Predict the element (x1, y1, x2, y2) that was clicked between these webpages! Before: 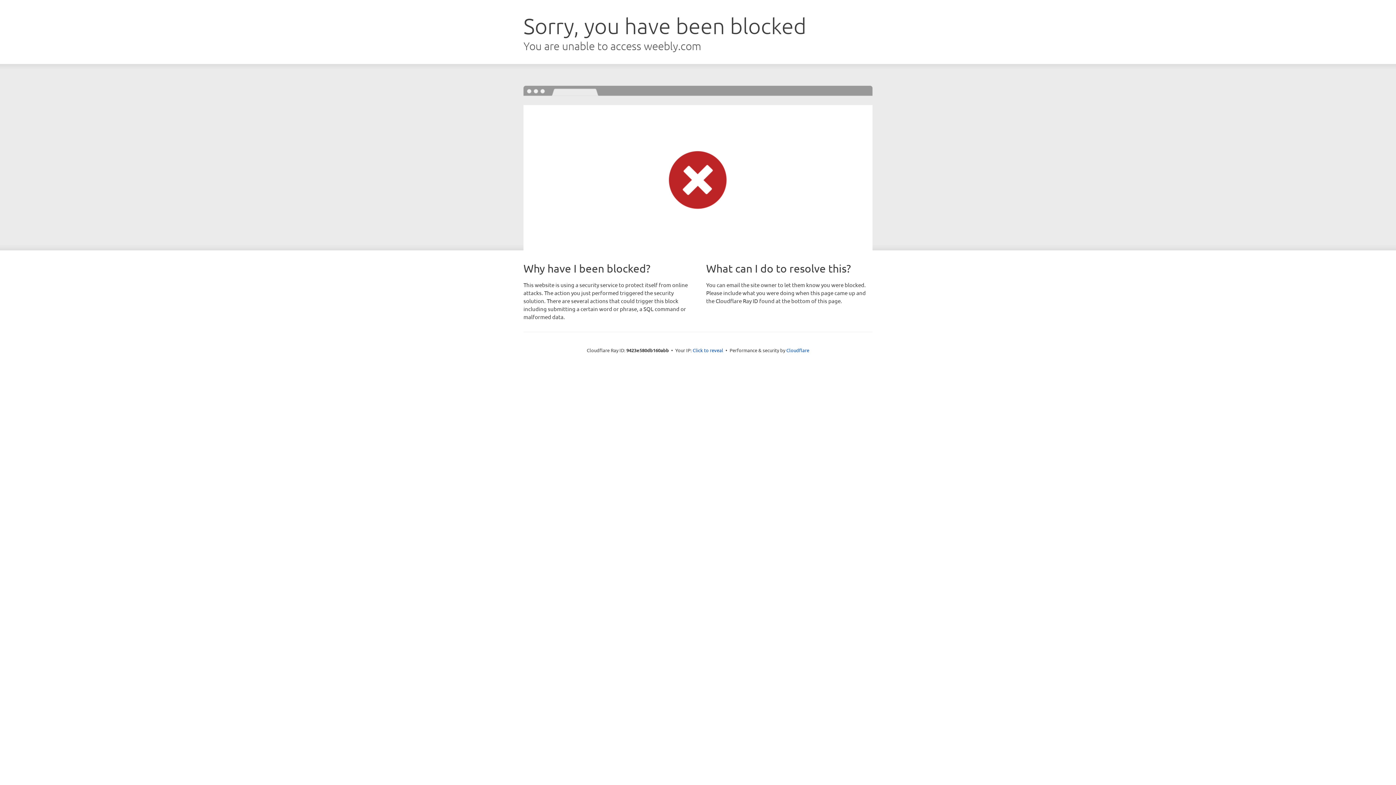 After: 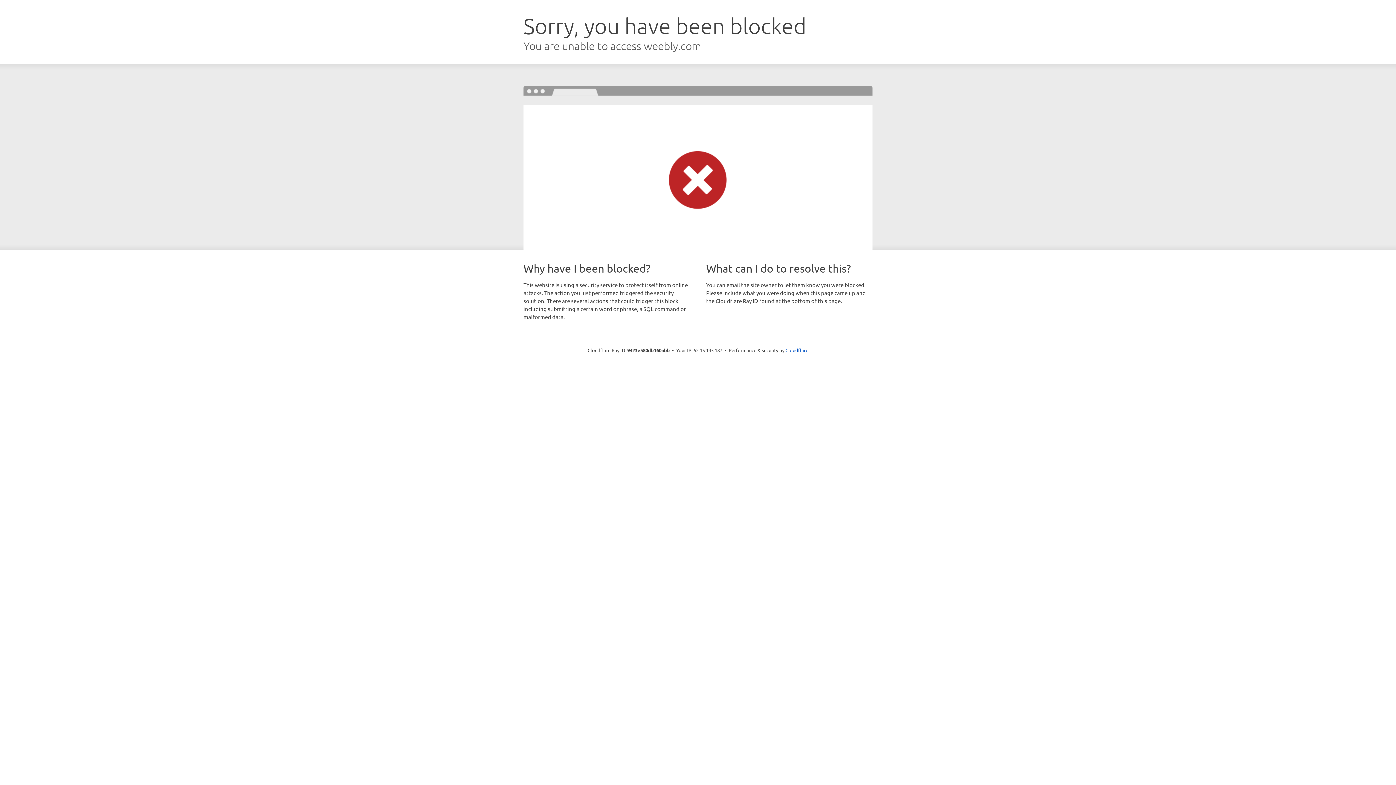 Action: label: Click to reveal bbox: (692, 346, 723, 353)